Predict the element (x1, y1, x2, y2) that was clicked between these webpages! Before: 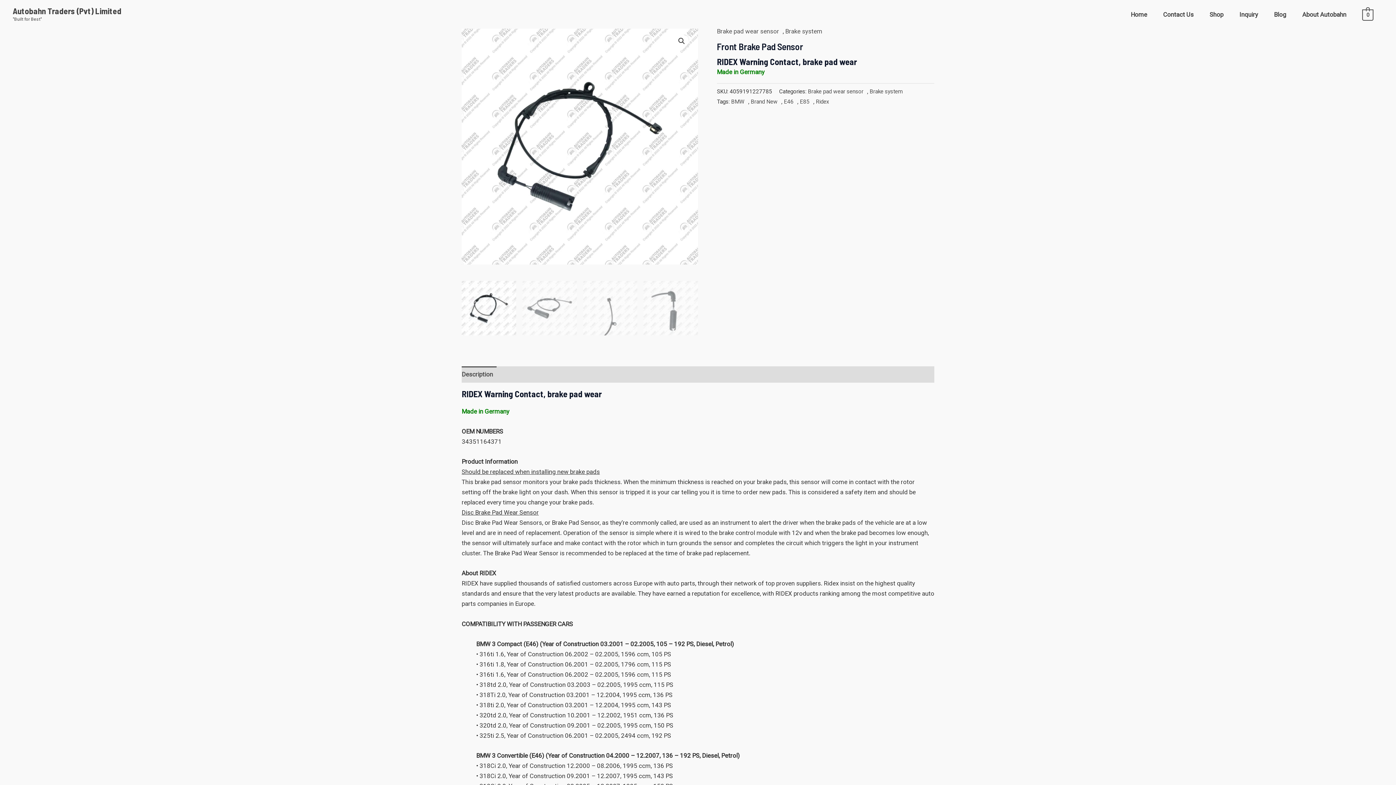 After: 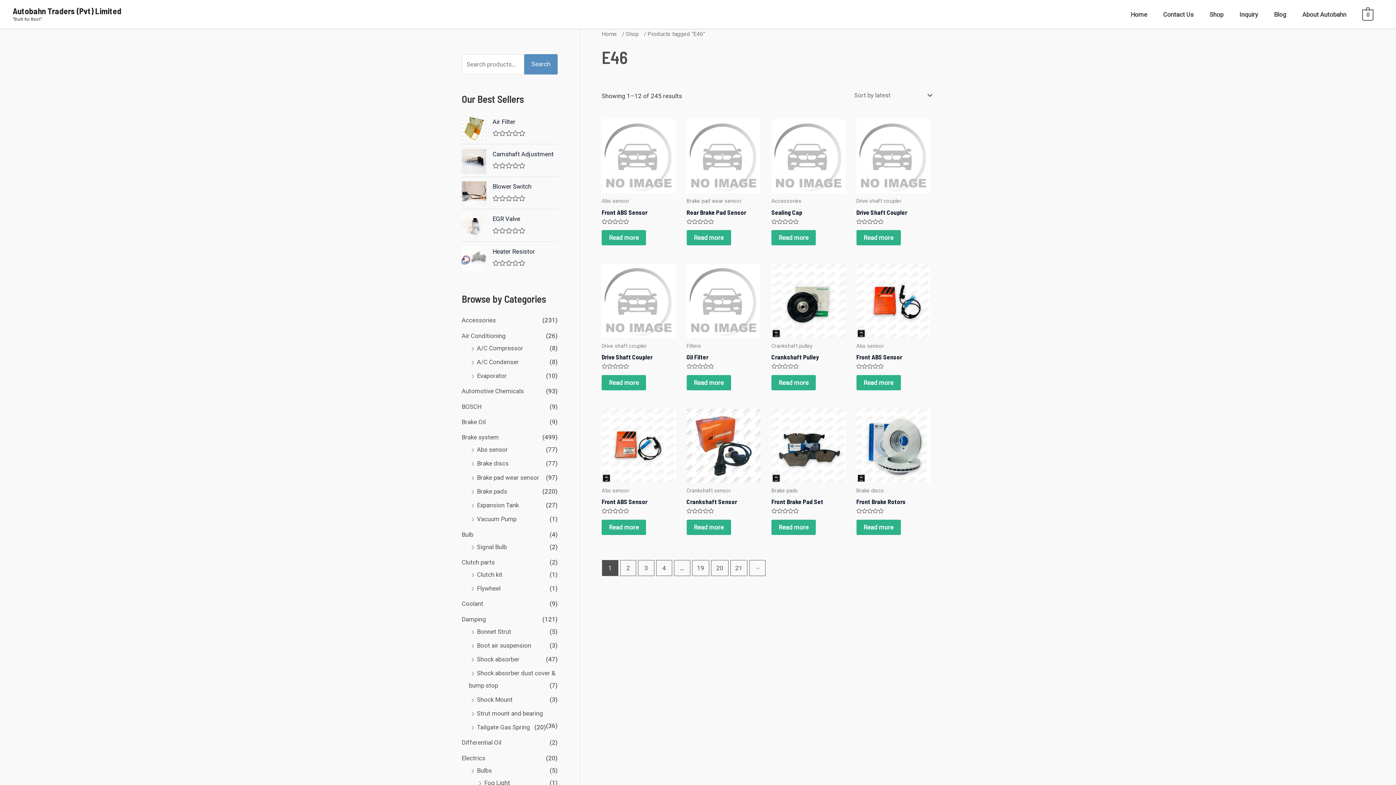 Action: bbox: (784, 98, 793, 104) label: E46